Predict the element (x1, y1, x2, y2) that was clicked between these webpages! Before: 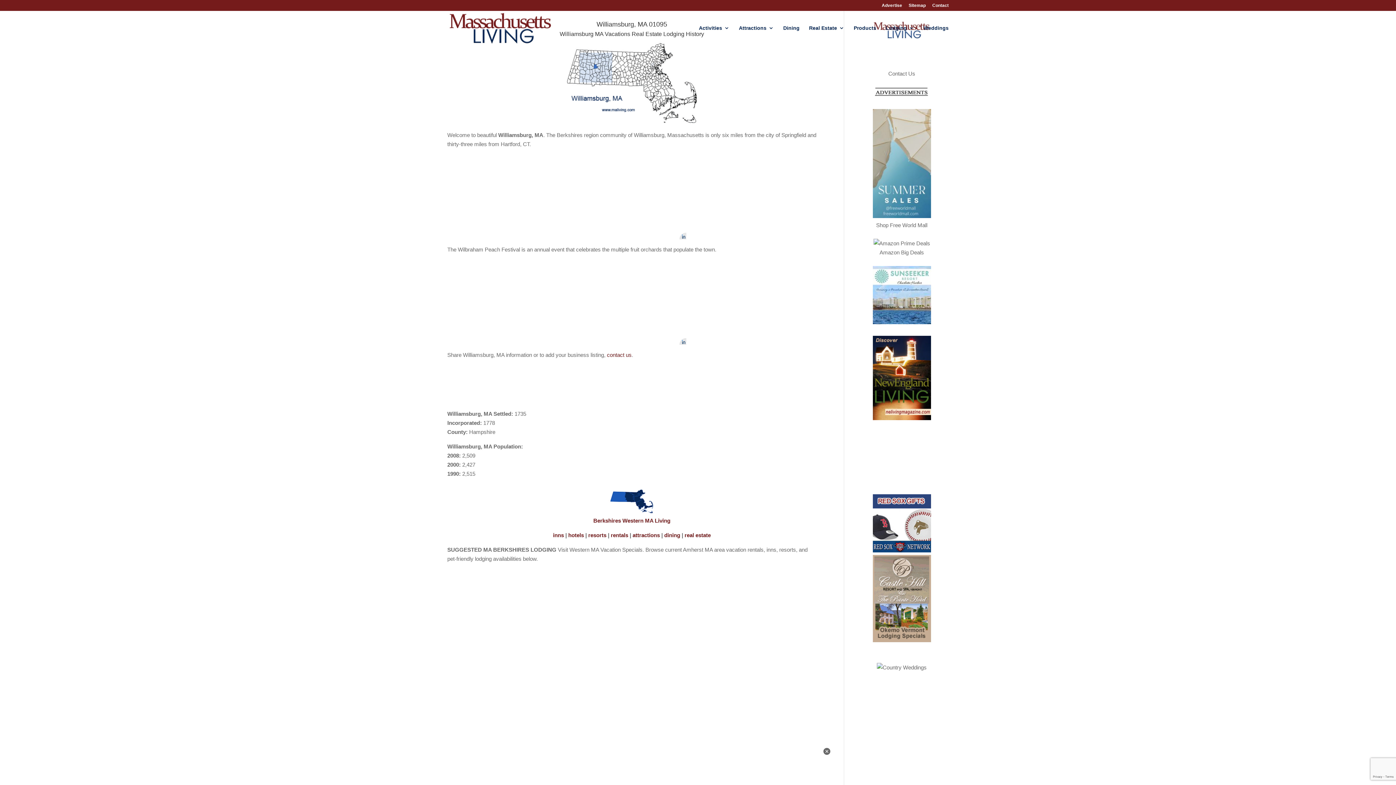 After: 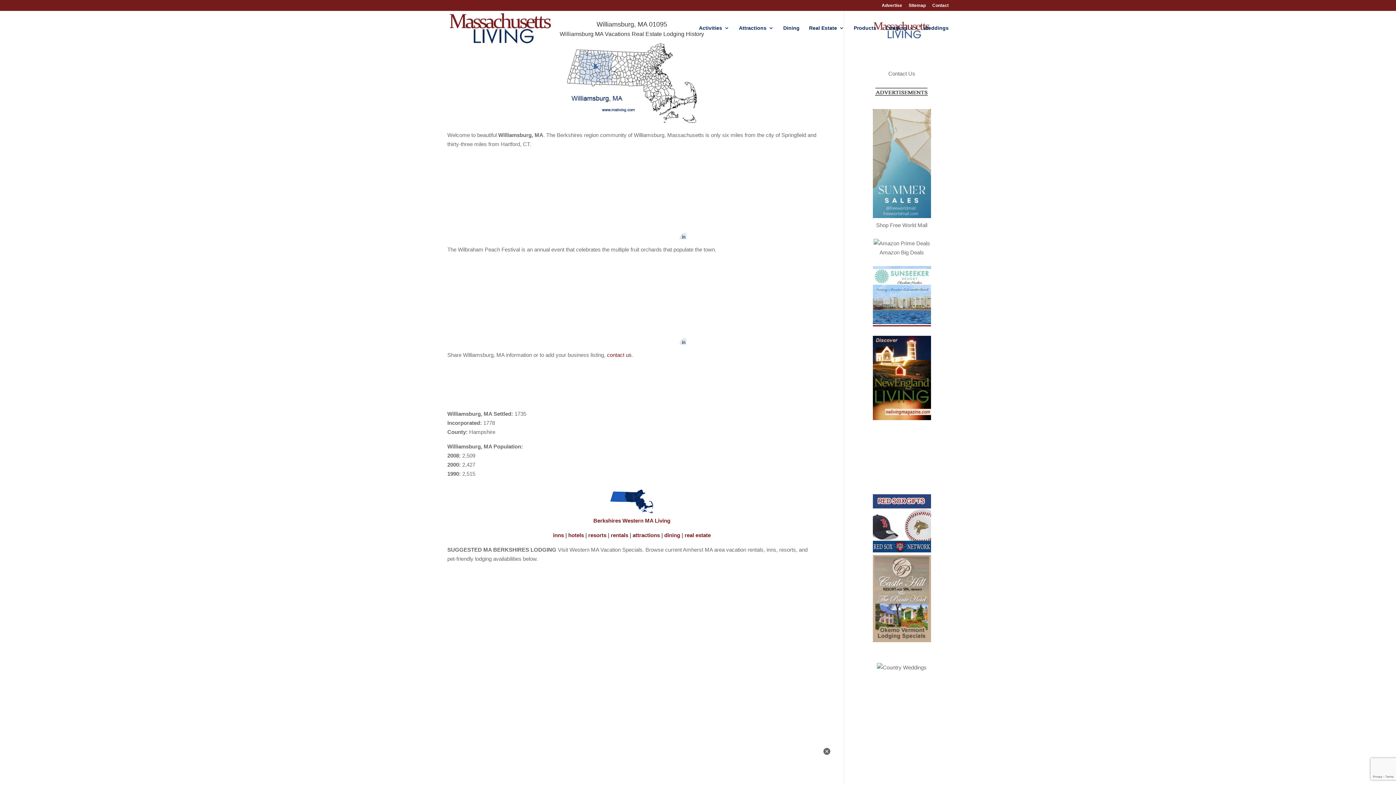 Action: bbox: (872, 319, 931, 325)